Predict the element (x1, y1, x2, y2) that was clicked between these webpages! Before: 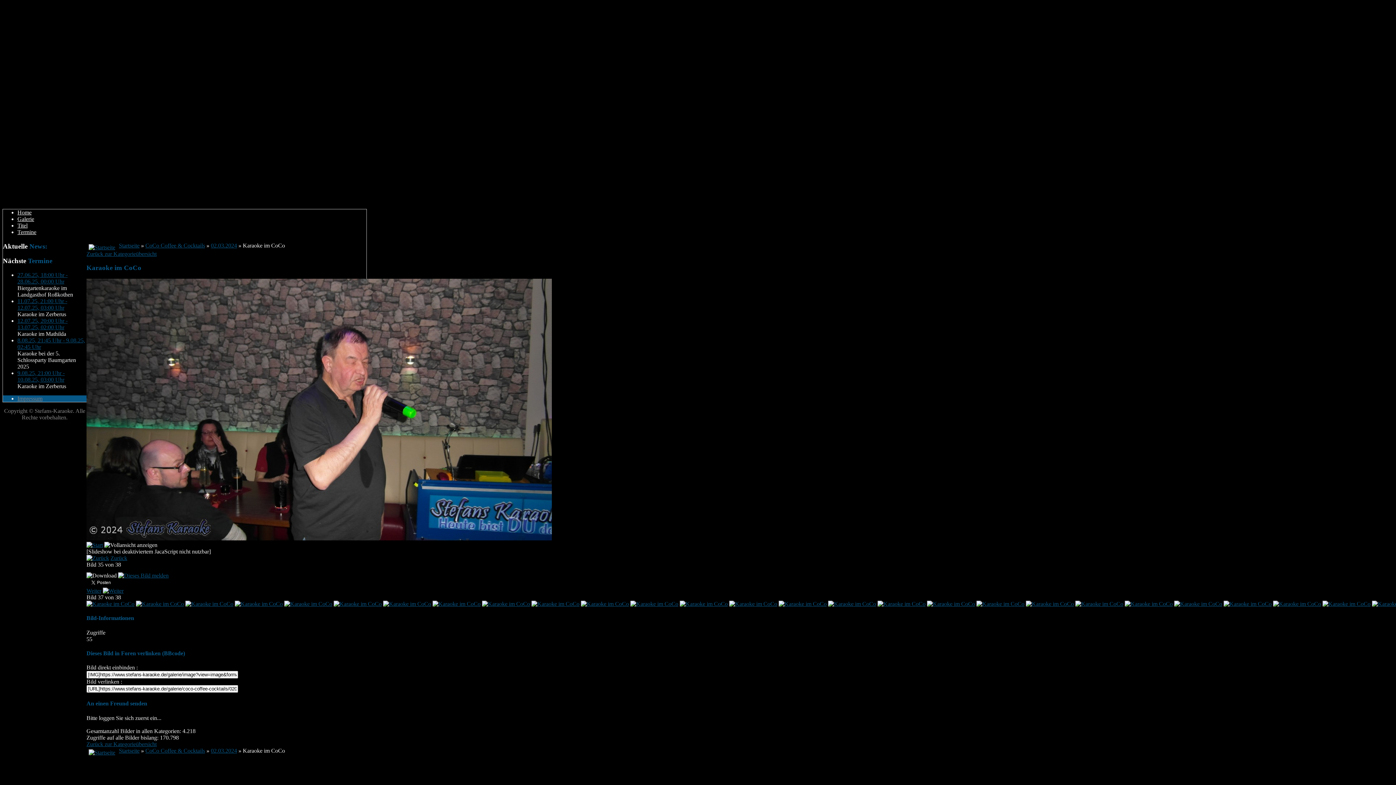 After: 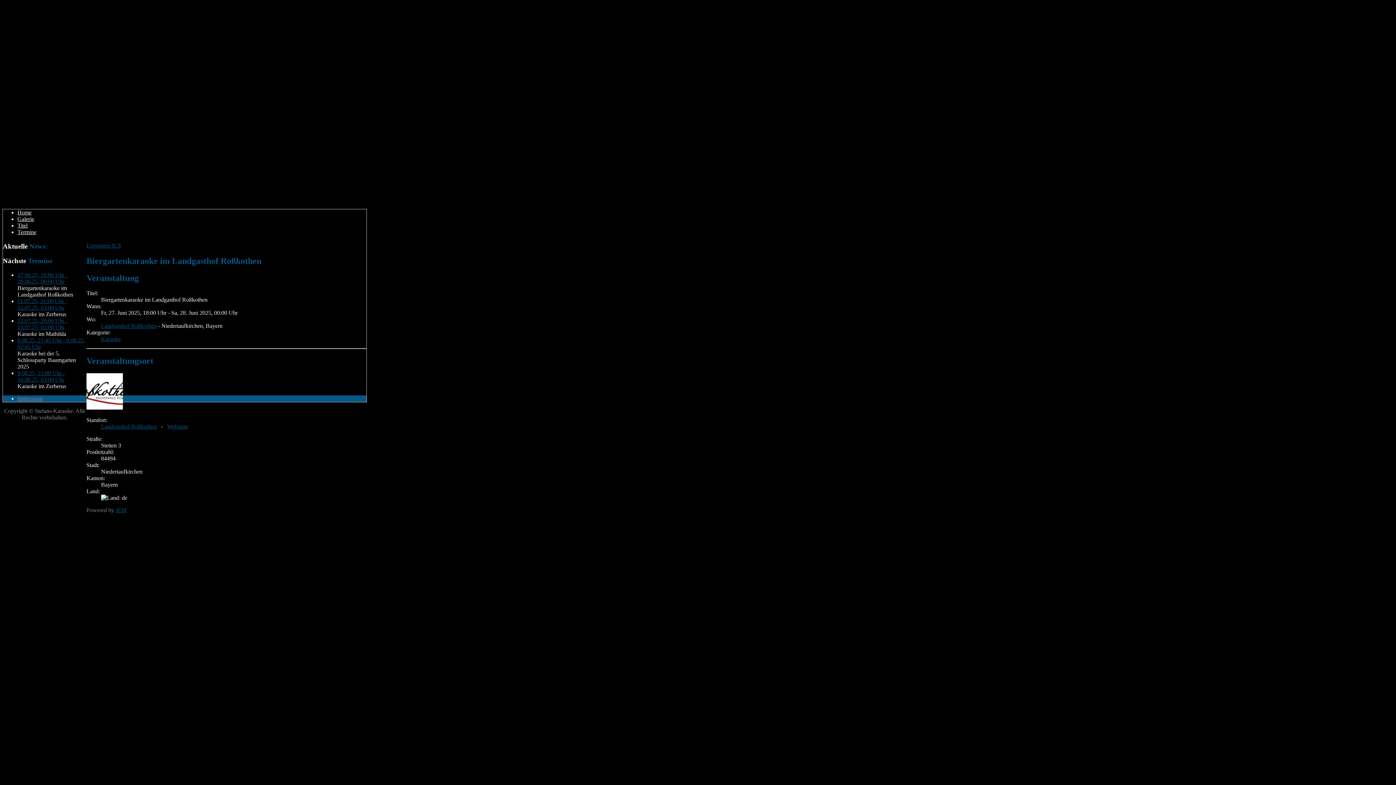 Action: bbox: (17, 272, 67, 284) label: 27.06.25, 18:00 Uhr - 28.06.25, 00:00 Uhr